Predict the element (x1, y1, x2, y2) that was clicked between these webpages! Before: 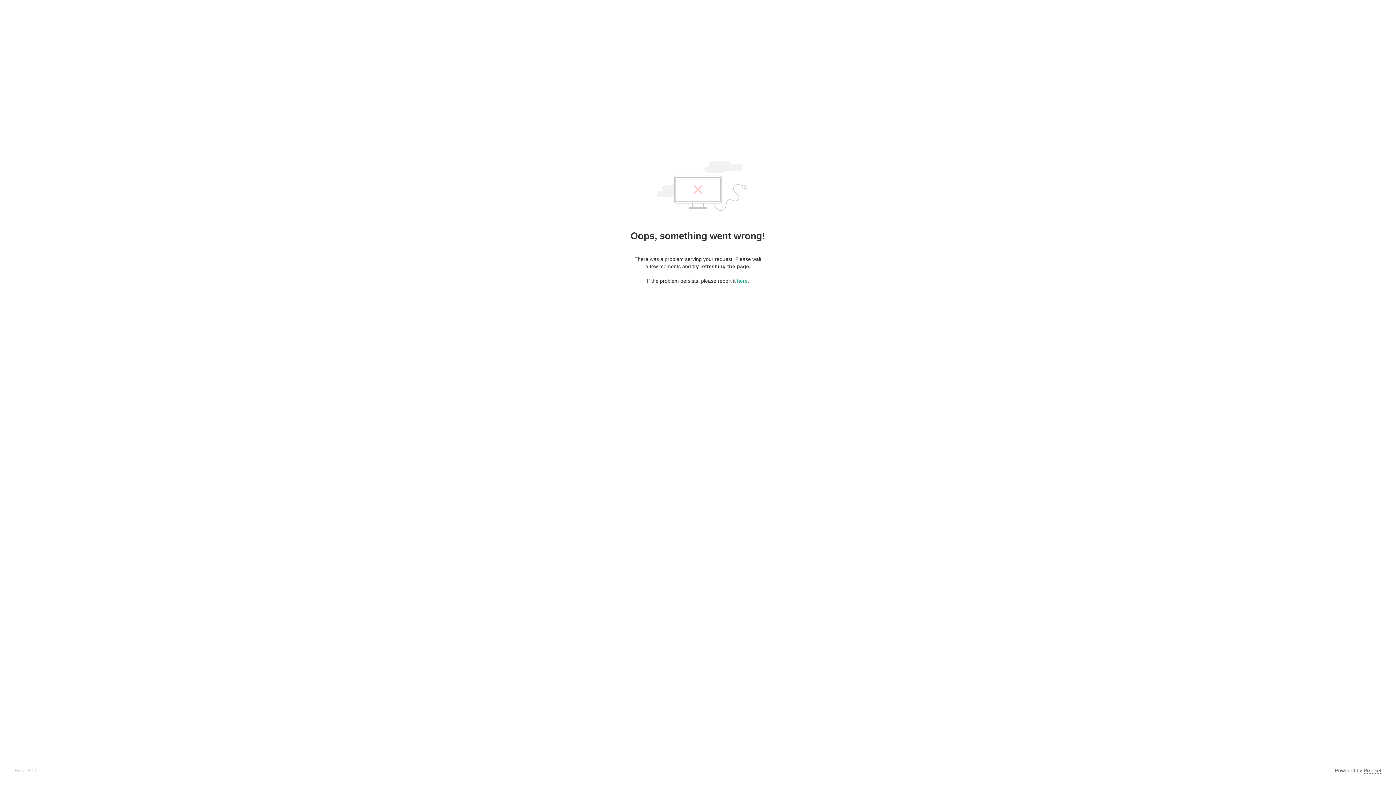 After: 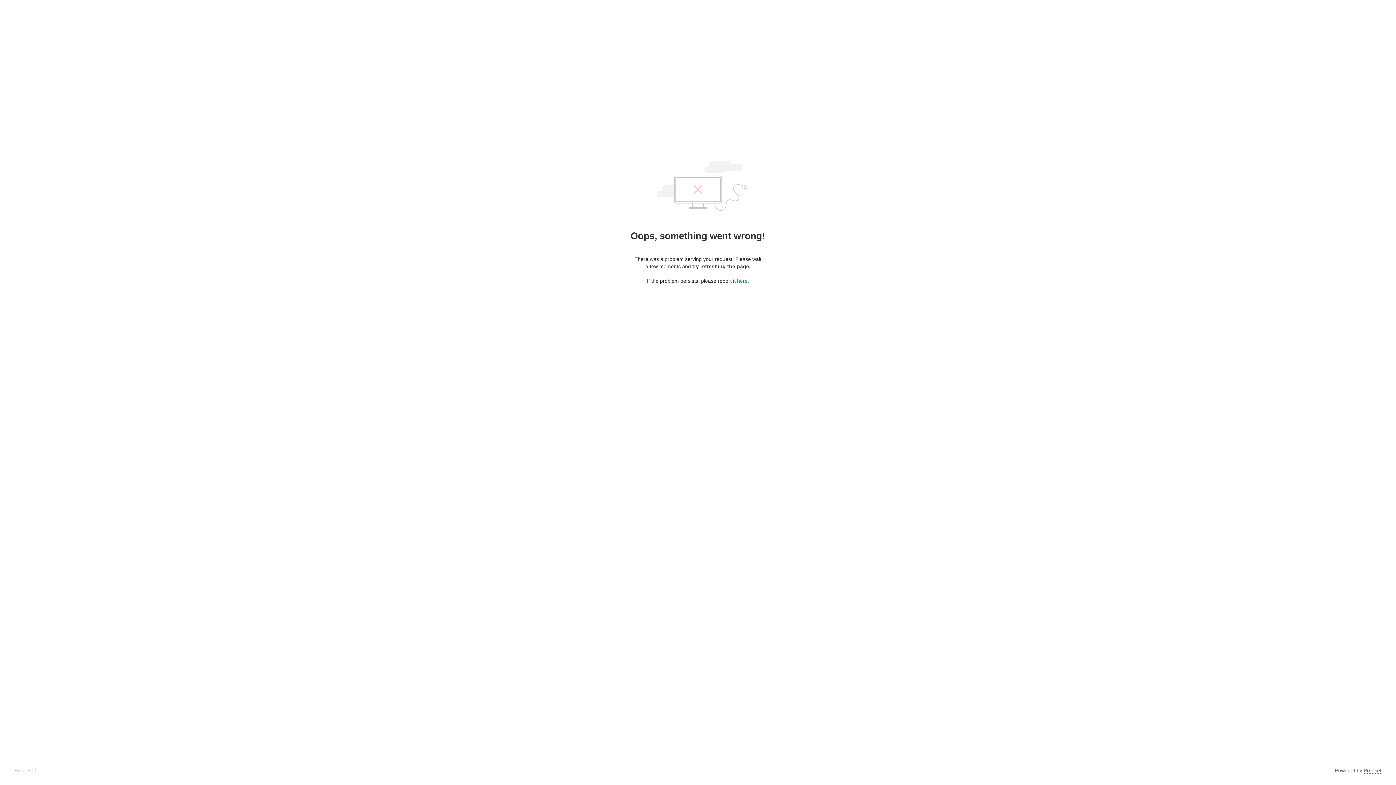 Action: label: here bbox: (737, 278, 747, 284)